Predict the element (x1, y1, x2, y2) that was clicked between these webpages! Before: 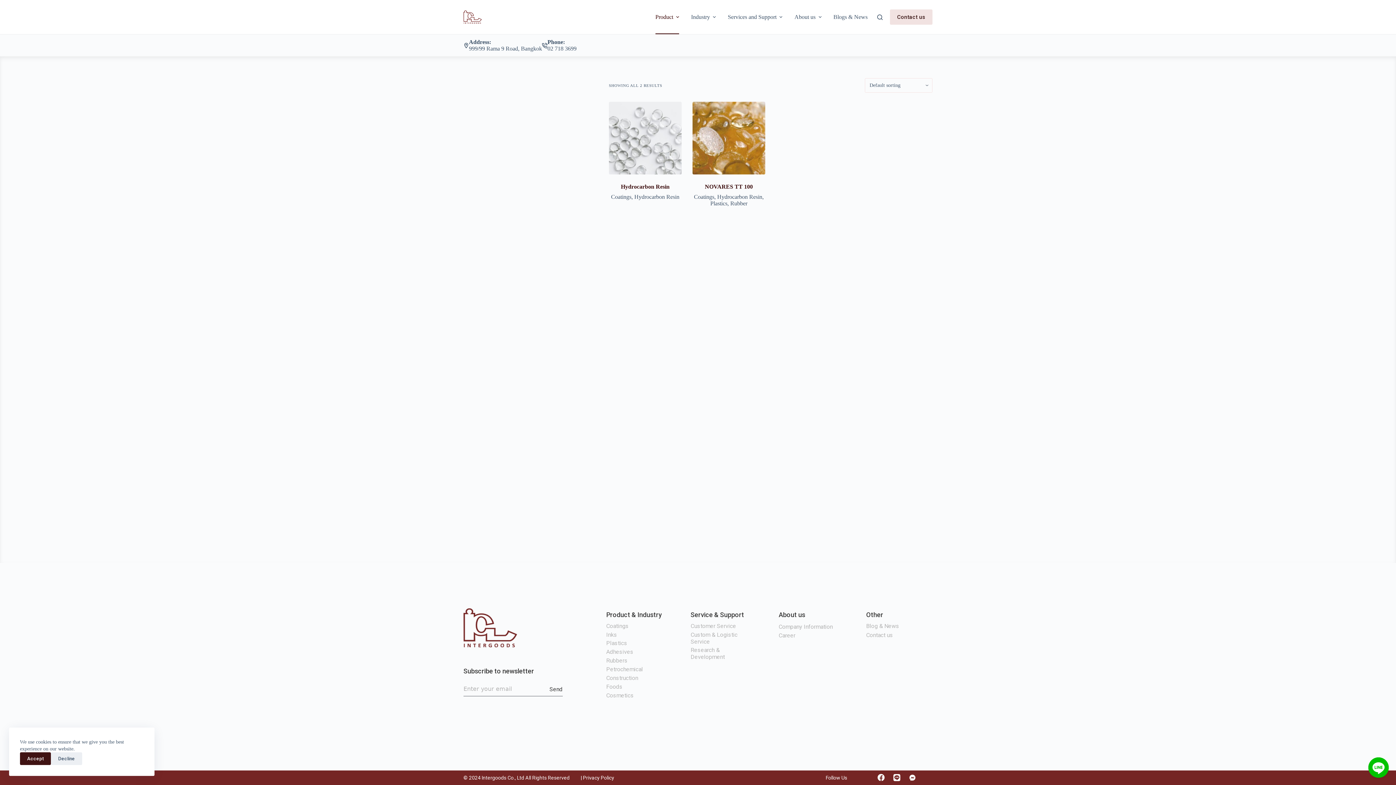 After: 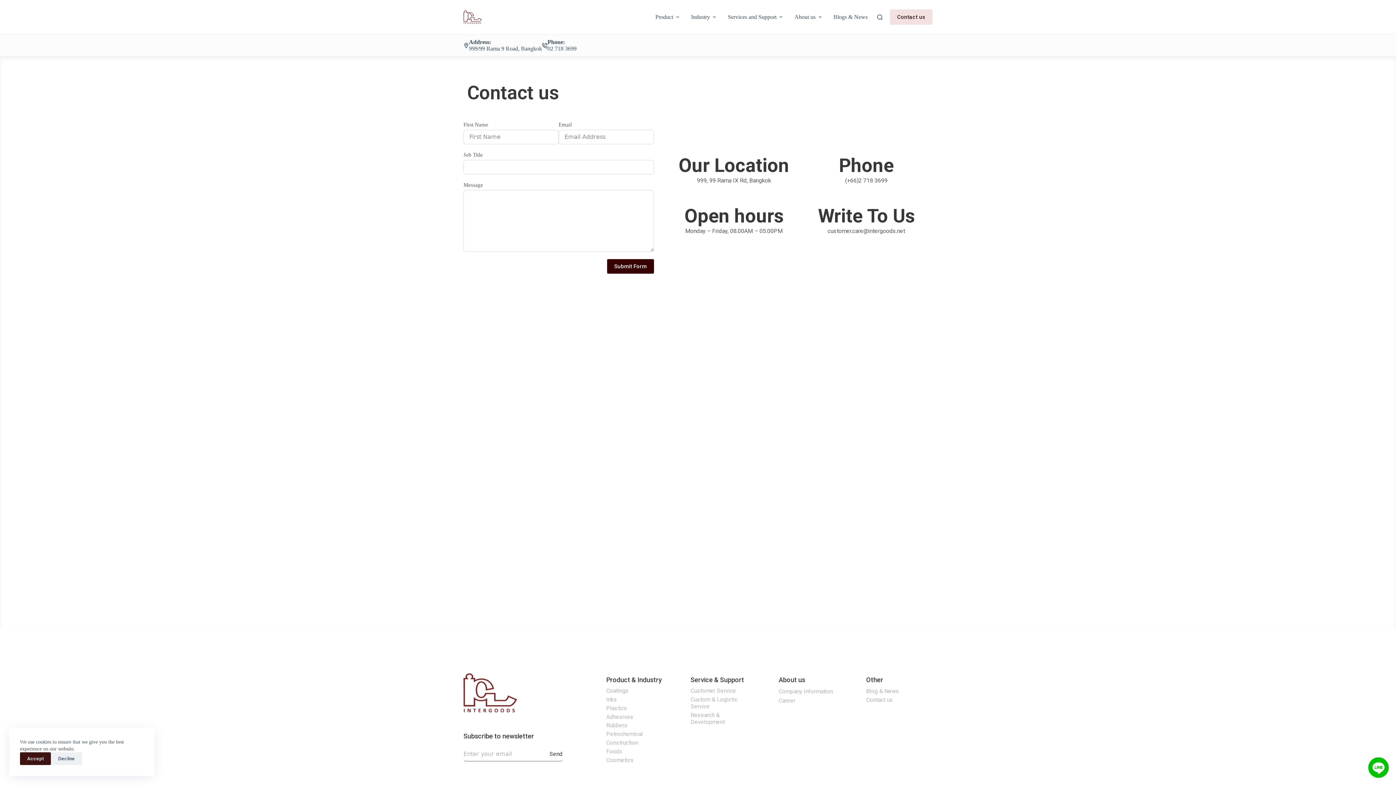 Action: label: Contact us bbox: (890, 9, 932, 24)